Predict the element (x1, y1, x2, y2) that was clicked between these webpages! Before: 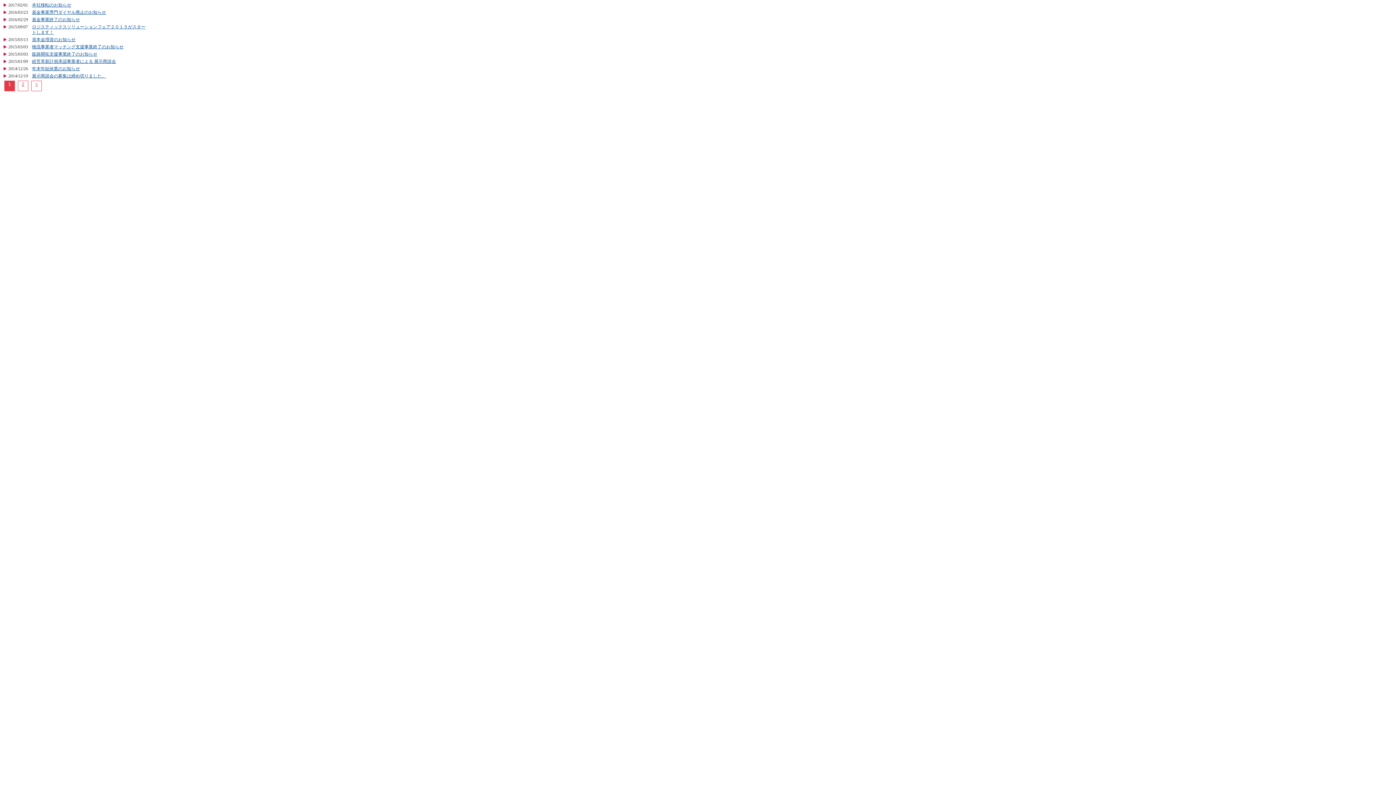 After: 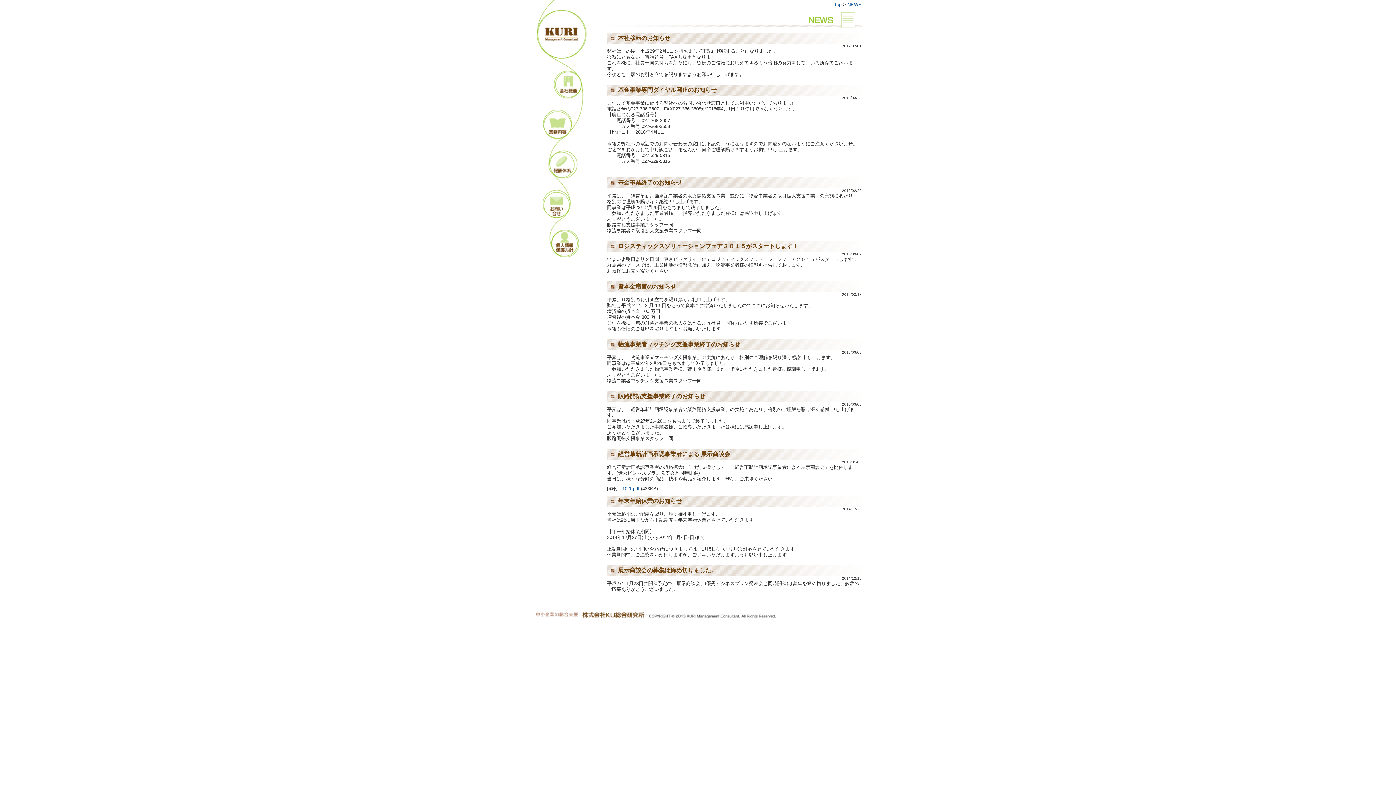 Action: bbox: (32, 17, 80, 22) label: 基金事業終了のお知らせ